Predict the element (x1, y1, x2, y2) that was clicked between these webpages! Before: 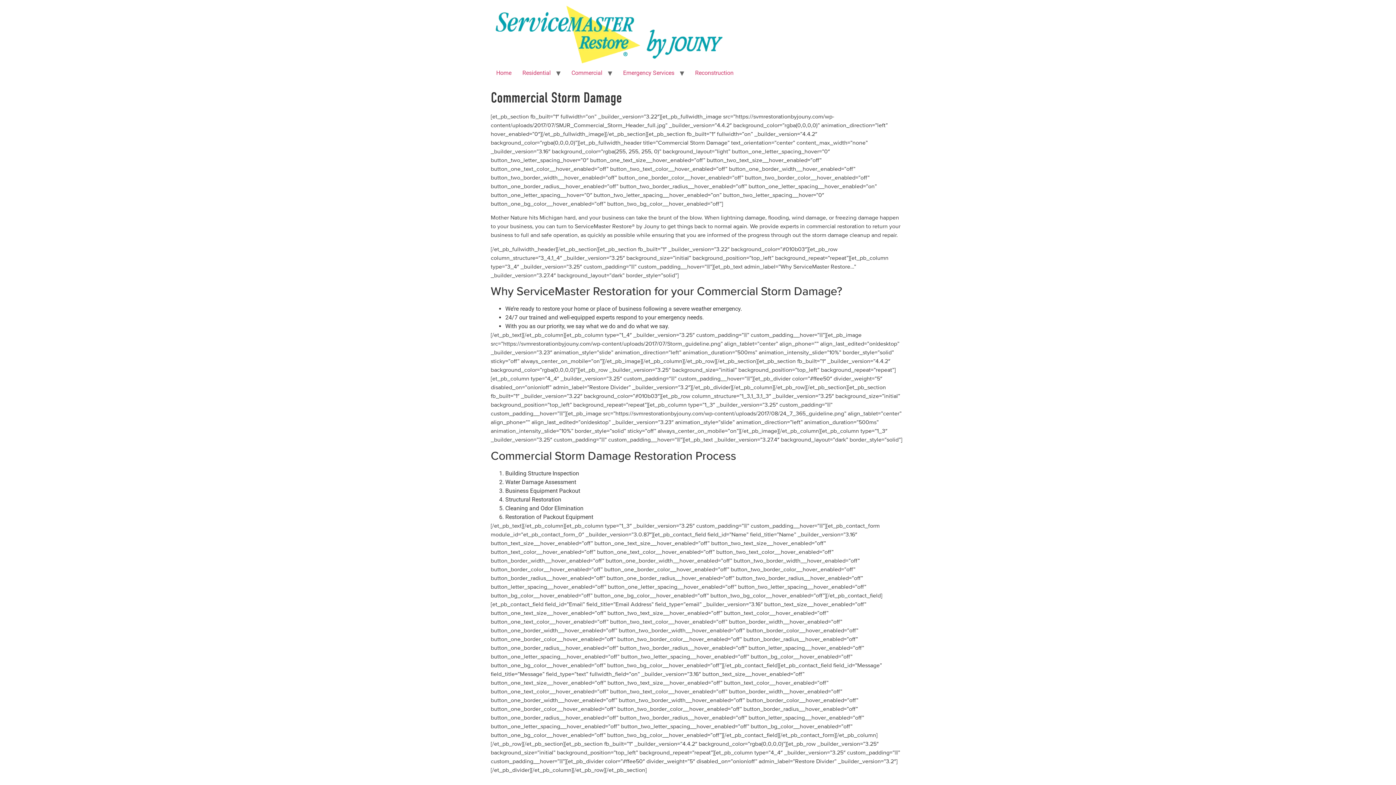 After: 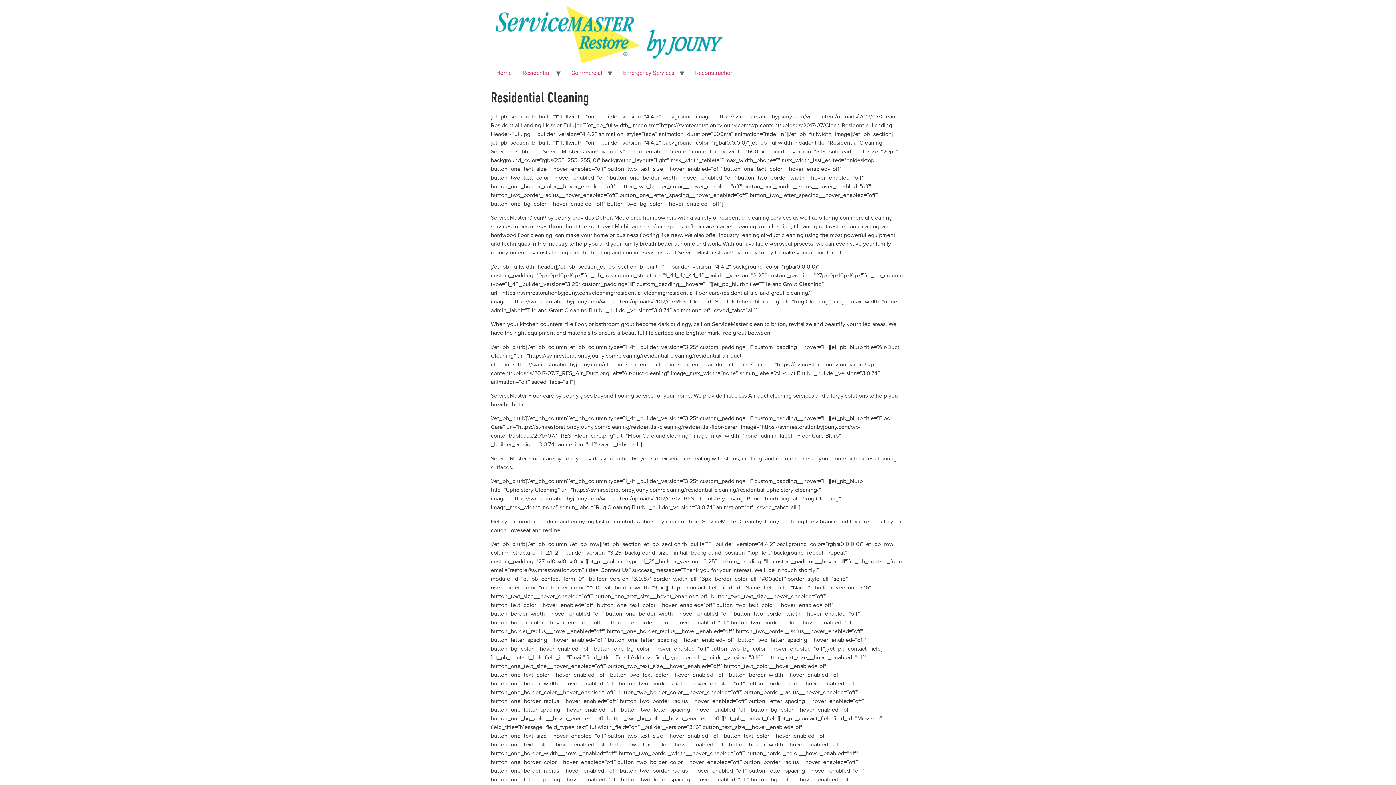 Action: bbox: (517, 65, 556, 80) label: Residential